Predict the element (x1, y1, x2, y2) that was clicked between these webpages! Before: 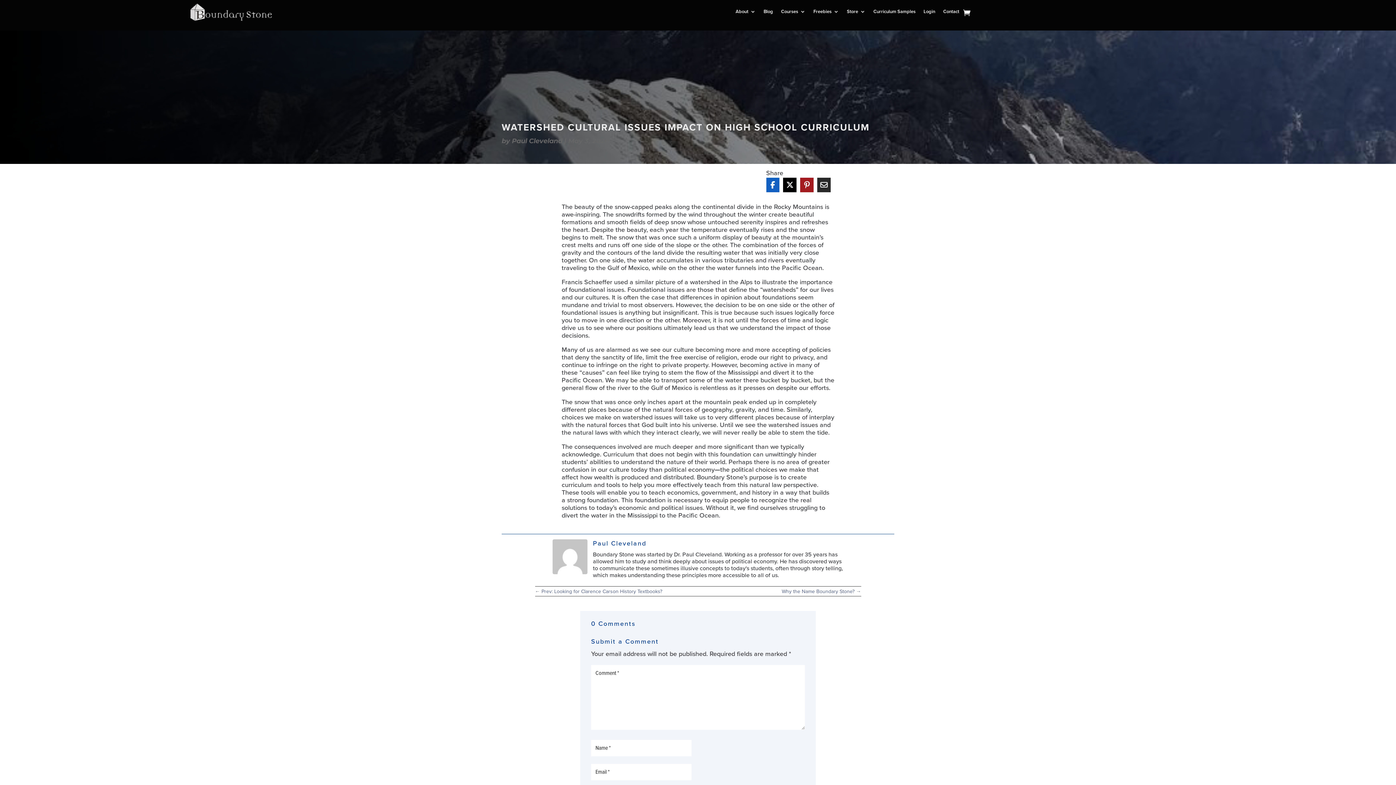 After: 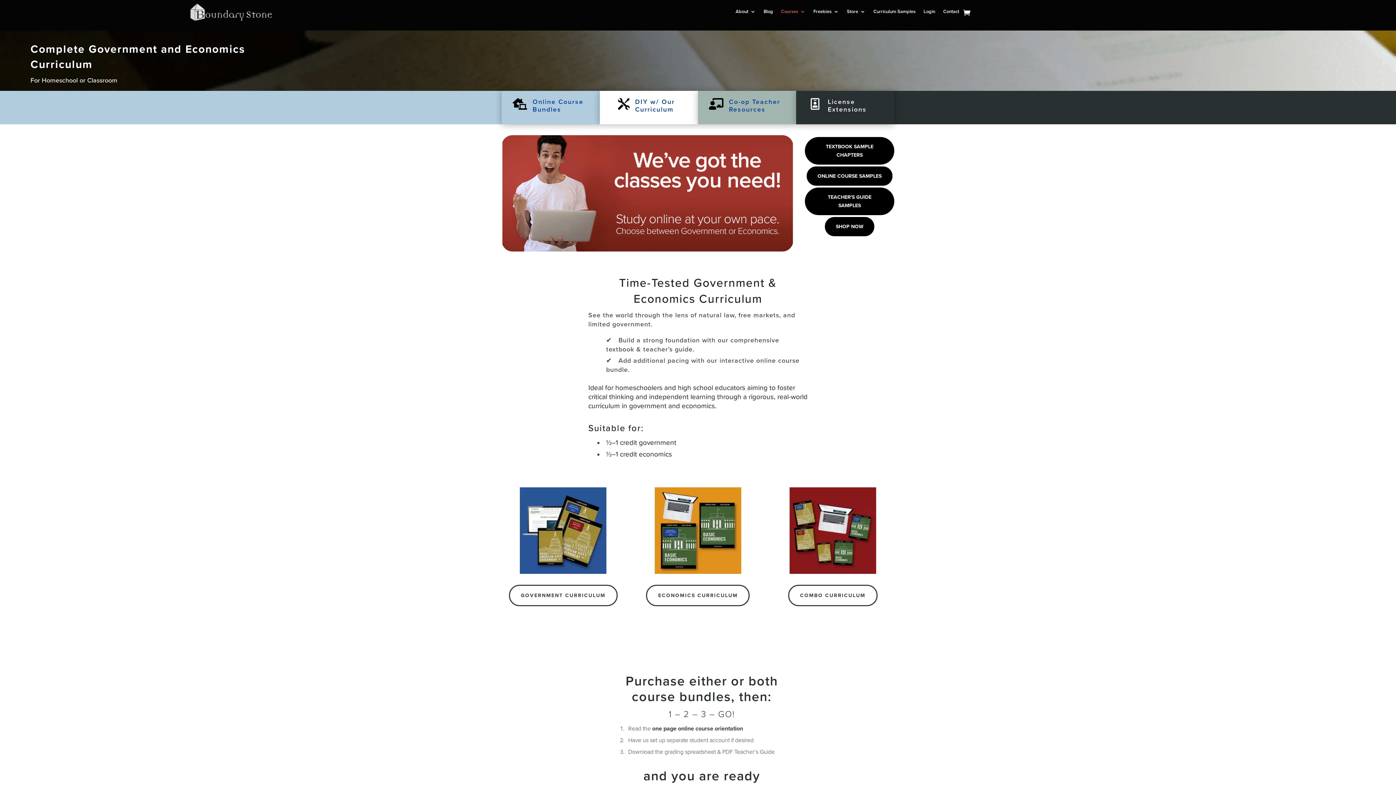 Action: bbox: (781, 9, 805, 17) label: Courses